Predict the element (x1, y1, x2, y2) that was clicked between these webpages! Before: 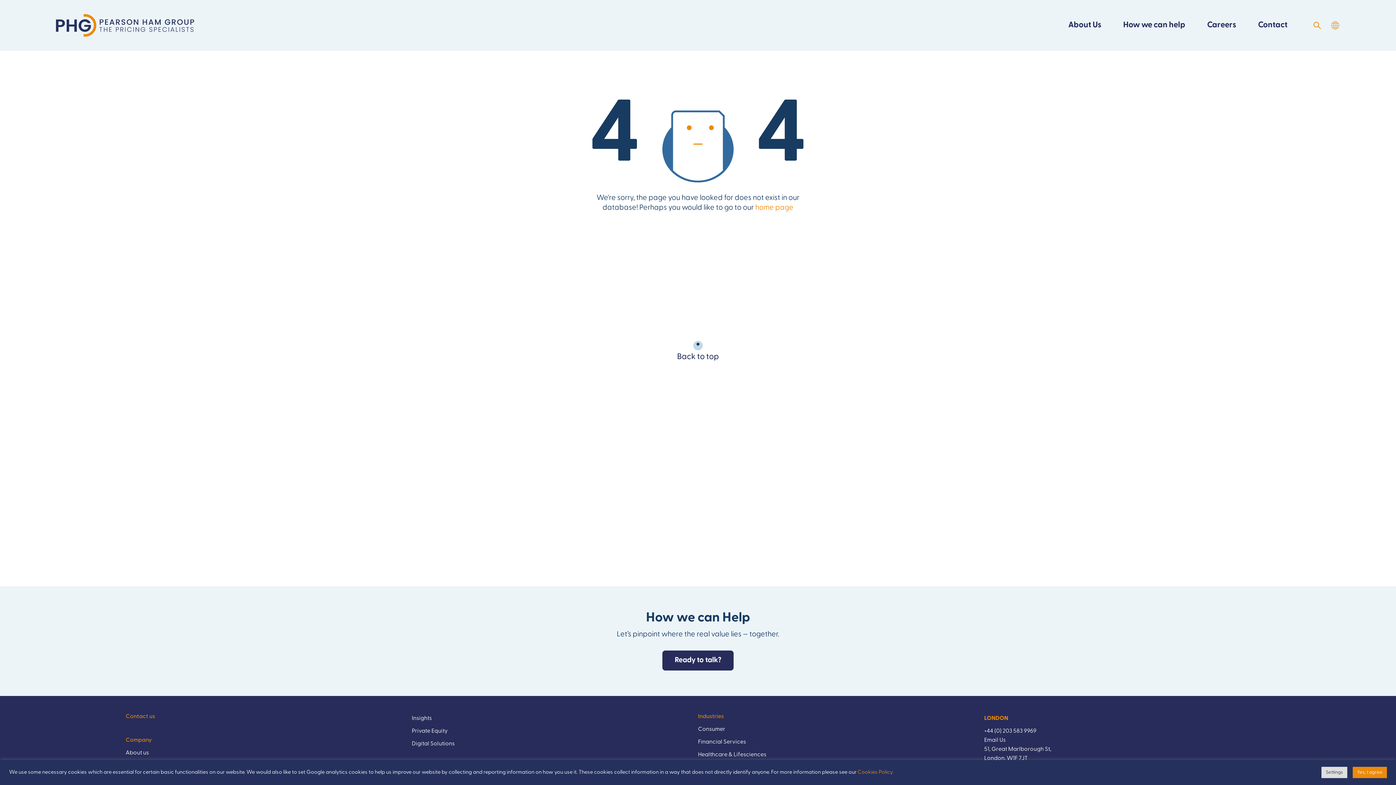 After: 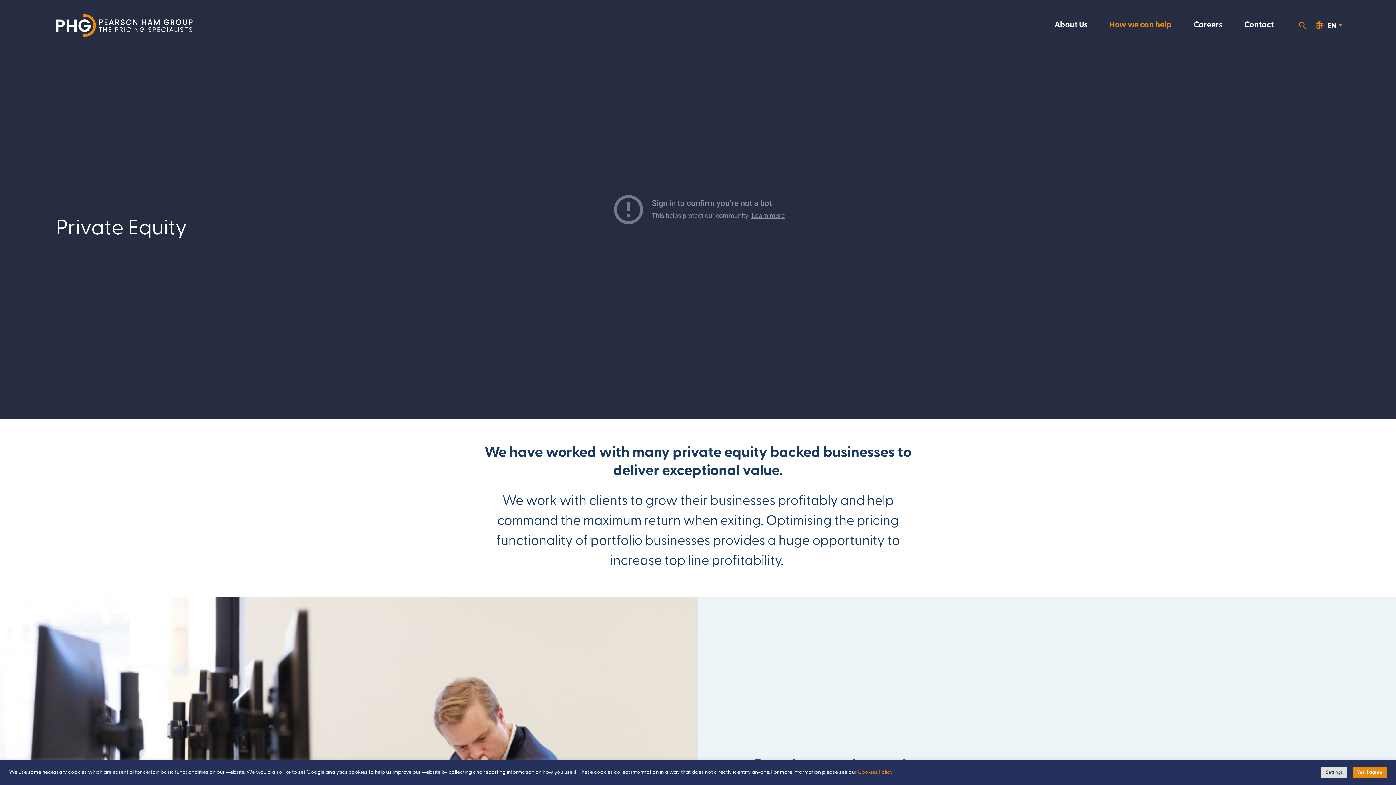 Action: label: Private Equity bbox: (411, 727, 447, 736)